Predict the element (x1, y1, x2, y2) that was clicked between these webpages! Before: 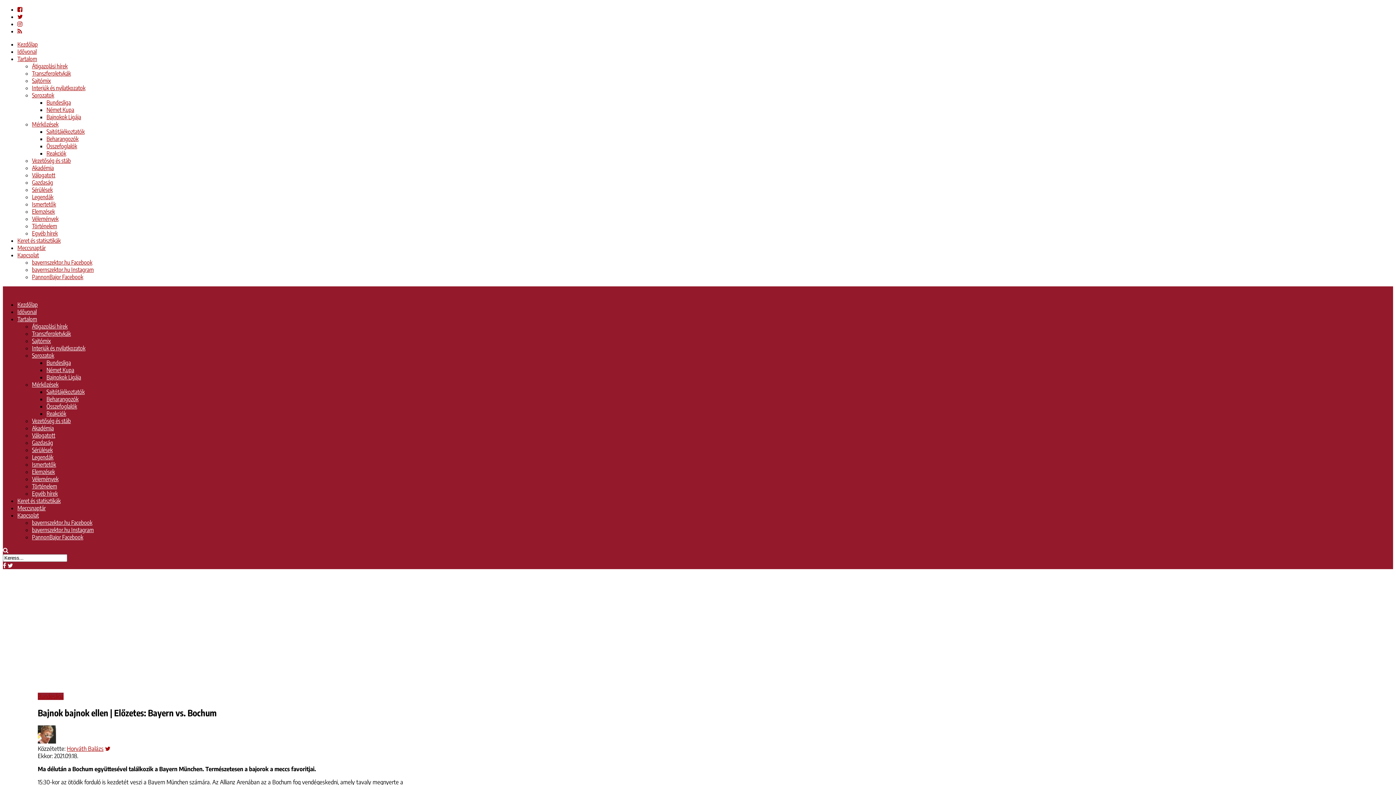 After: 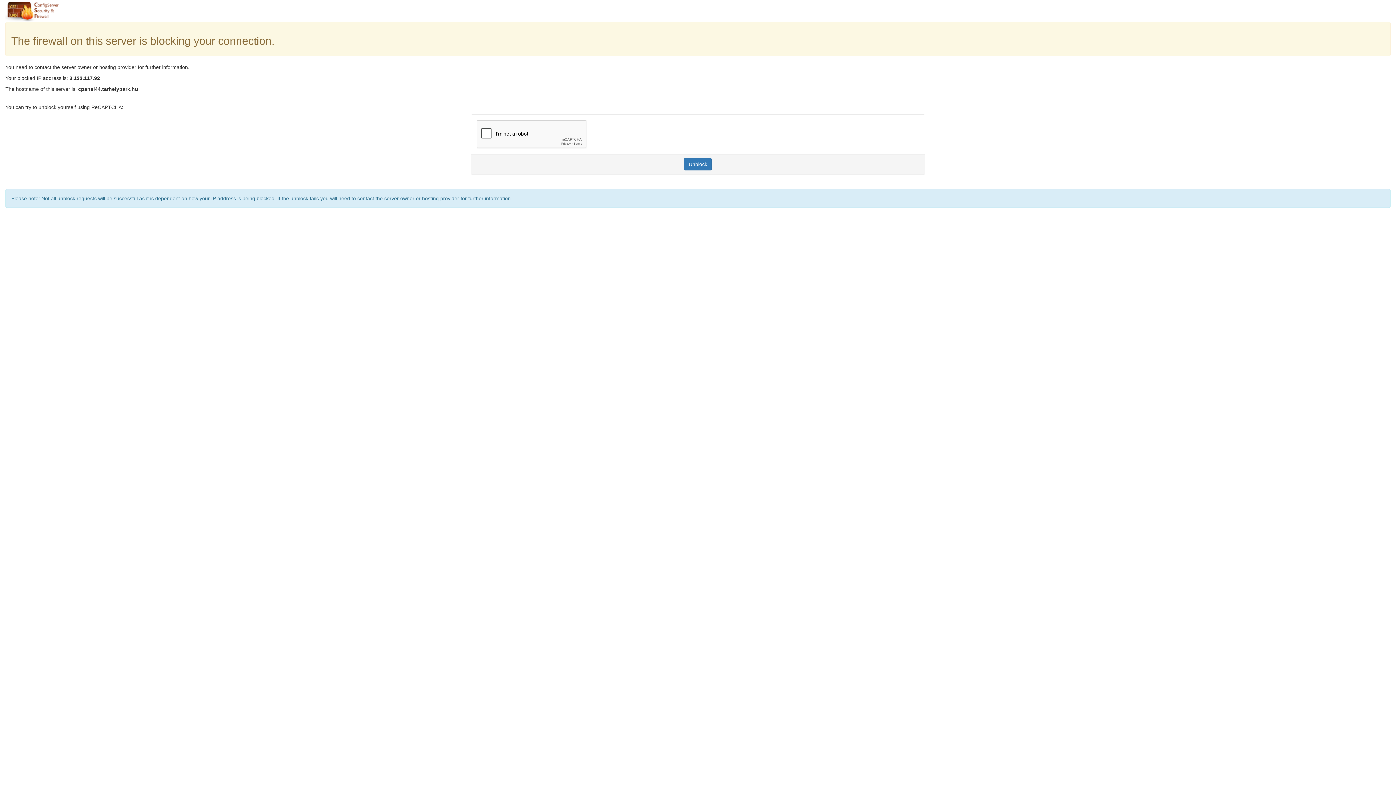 Action: bbox: (32, 330, 70, 337) label: Transzferpletykák